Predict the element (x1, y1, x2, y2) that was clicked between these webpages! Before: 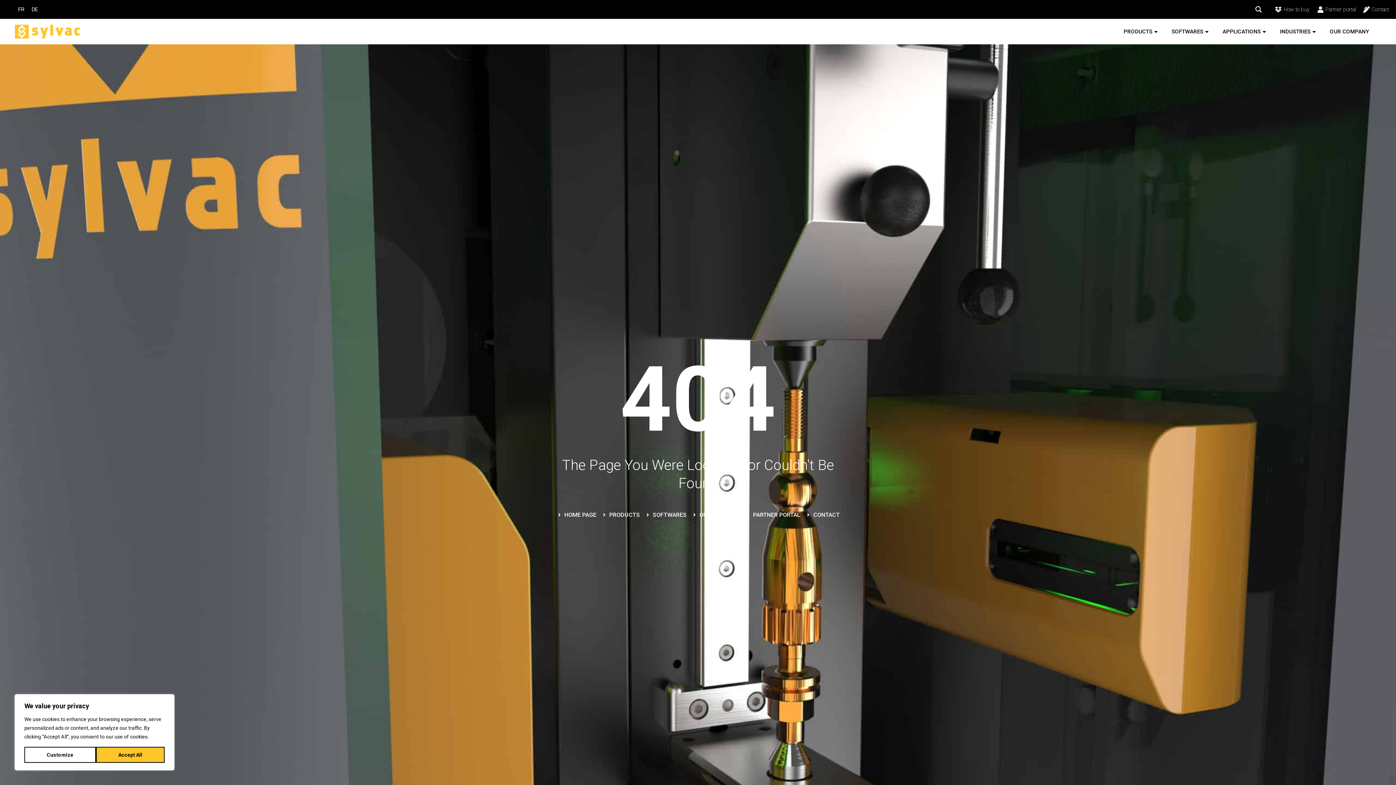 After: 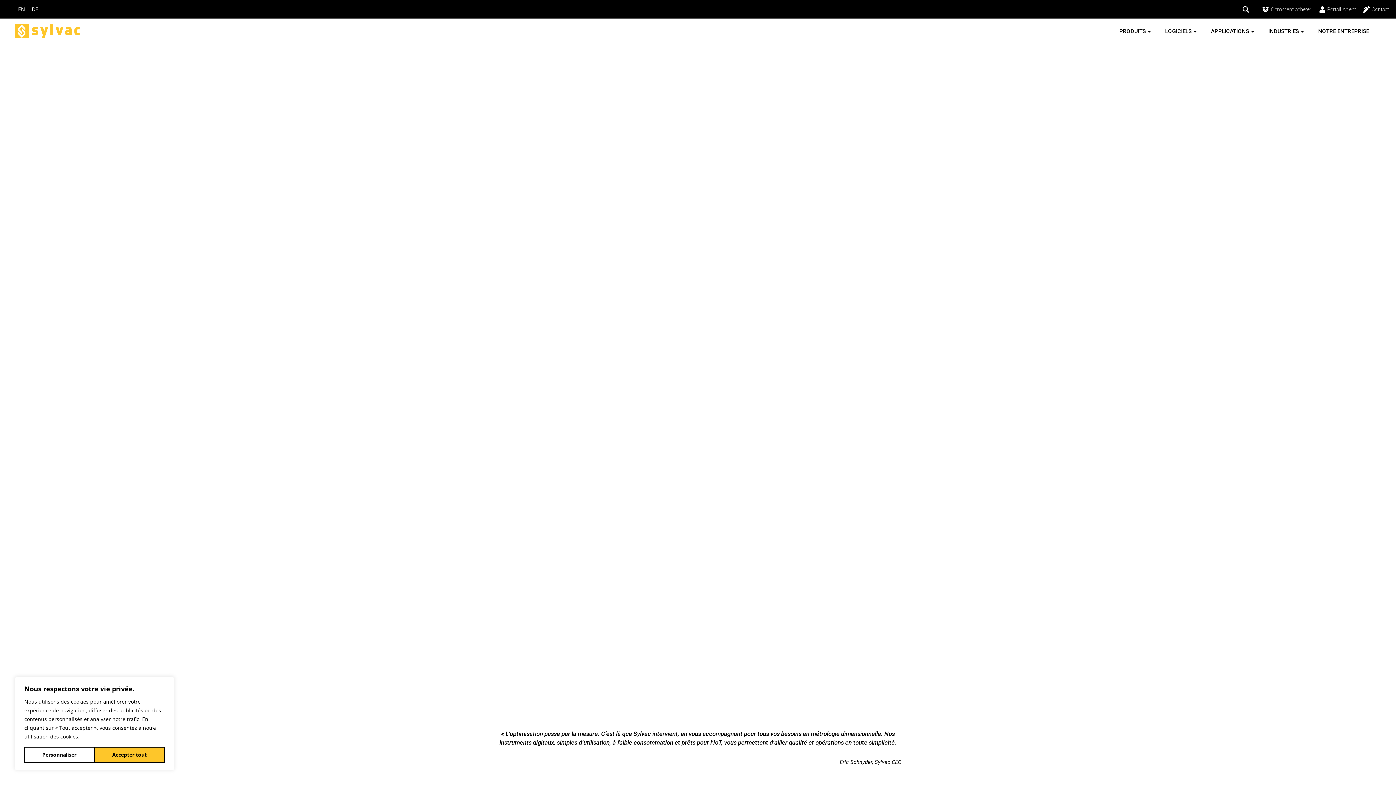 Action: label: FR bbox: (14, 1, 28, 17)